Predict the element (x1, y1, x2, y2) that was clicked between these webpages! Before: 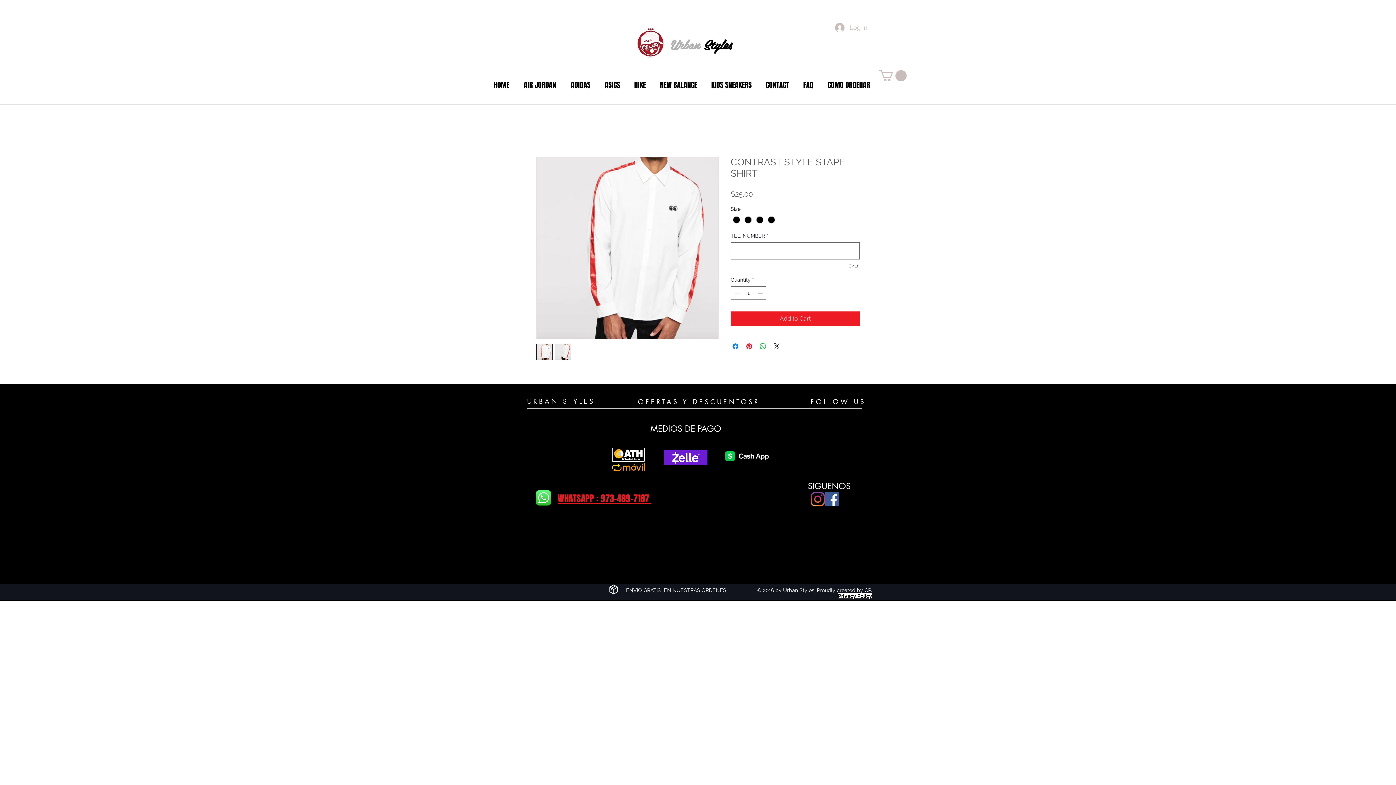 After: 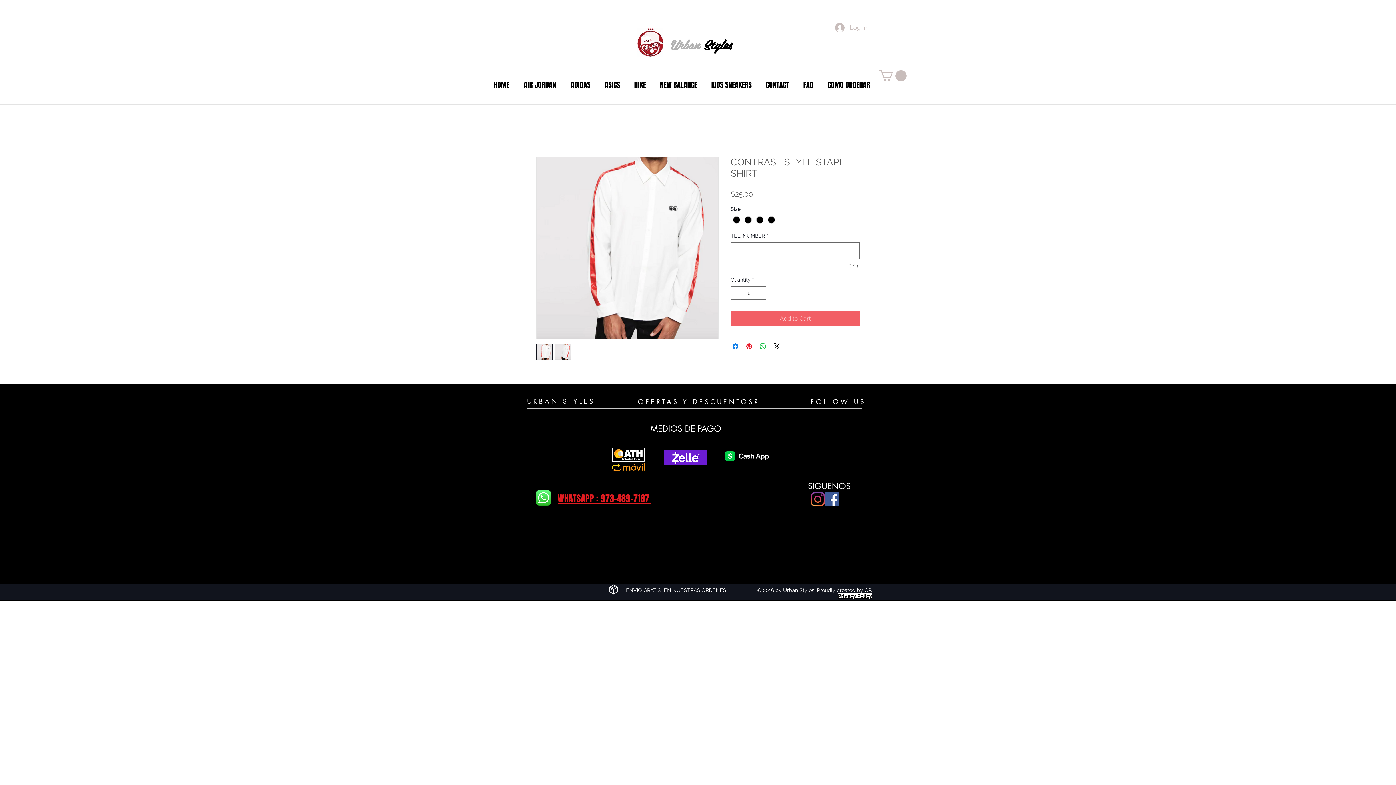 Action: label: Add to Cart bbox: (730, 311, 860, 326)